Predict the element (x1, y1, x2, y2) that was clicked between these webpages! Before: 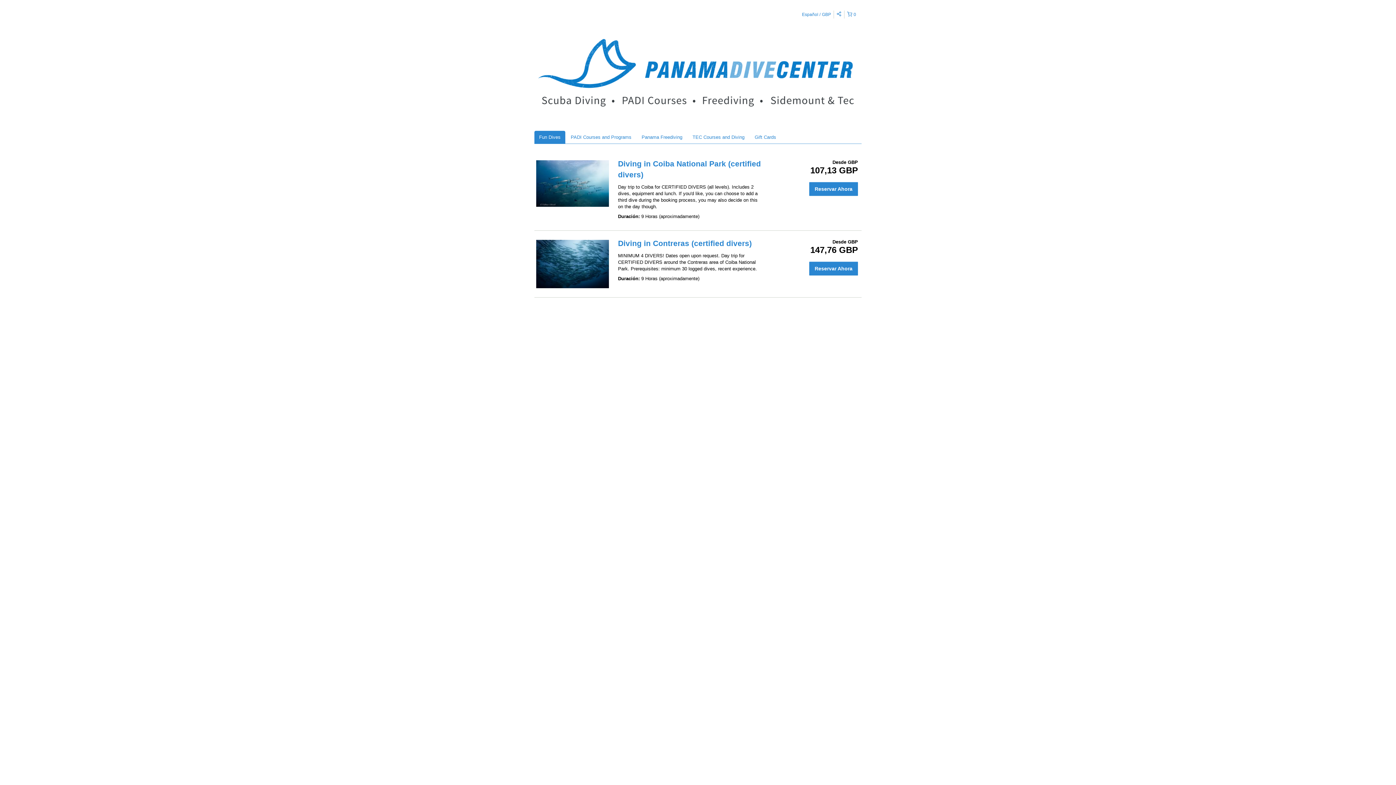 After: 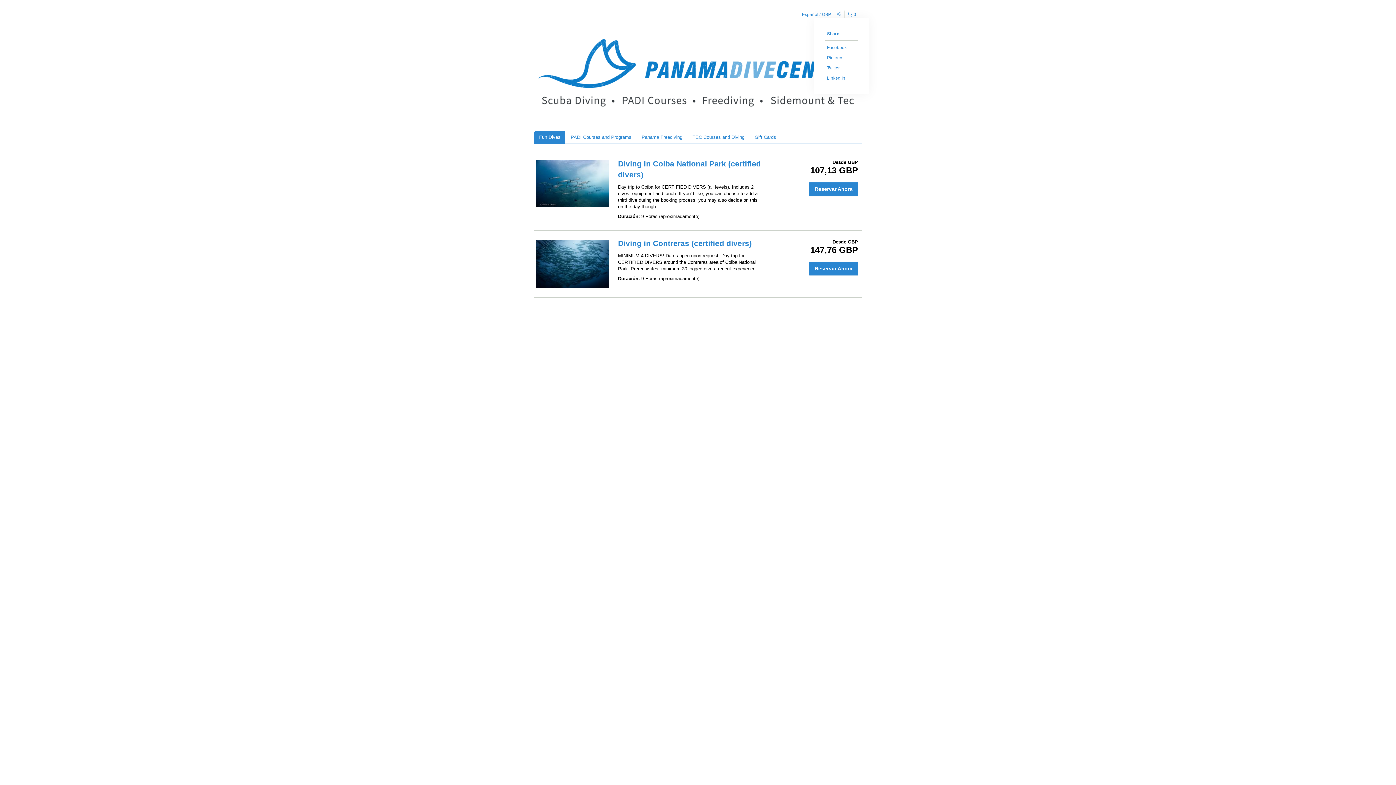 Action: bbox: (834, 10, 844, 18)